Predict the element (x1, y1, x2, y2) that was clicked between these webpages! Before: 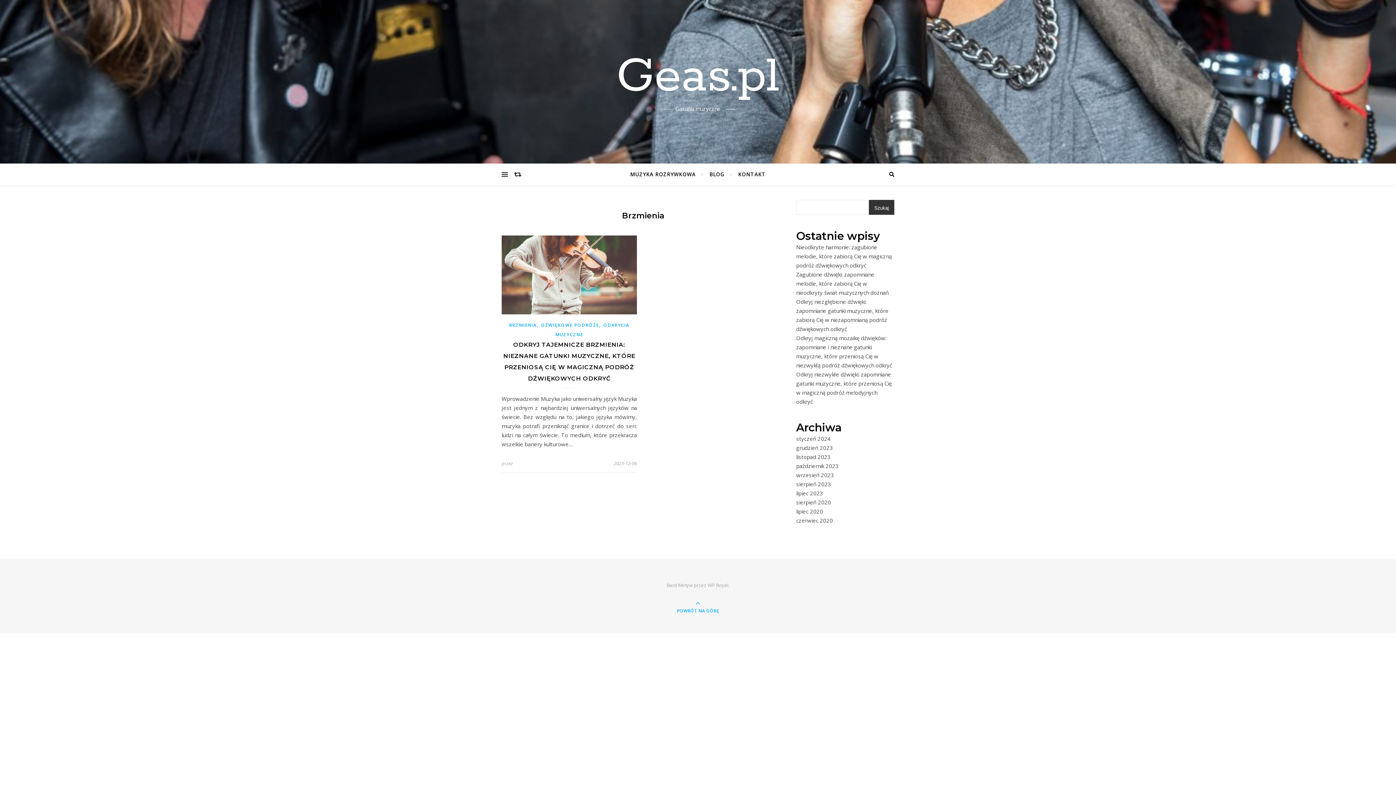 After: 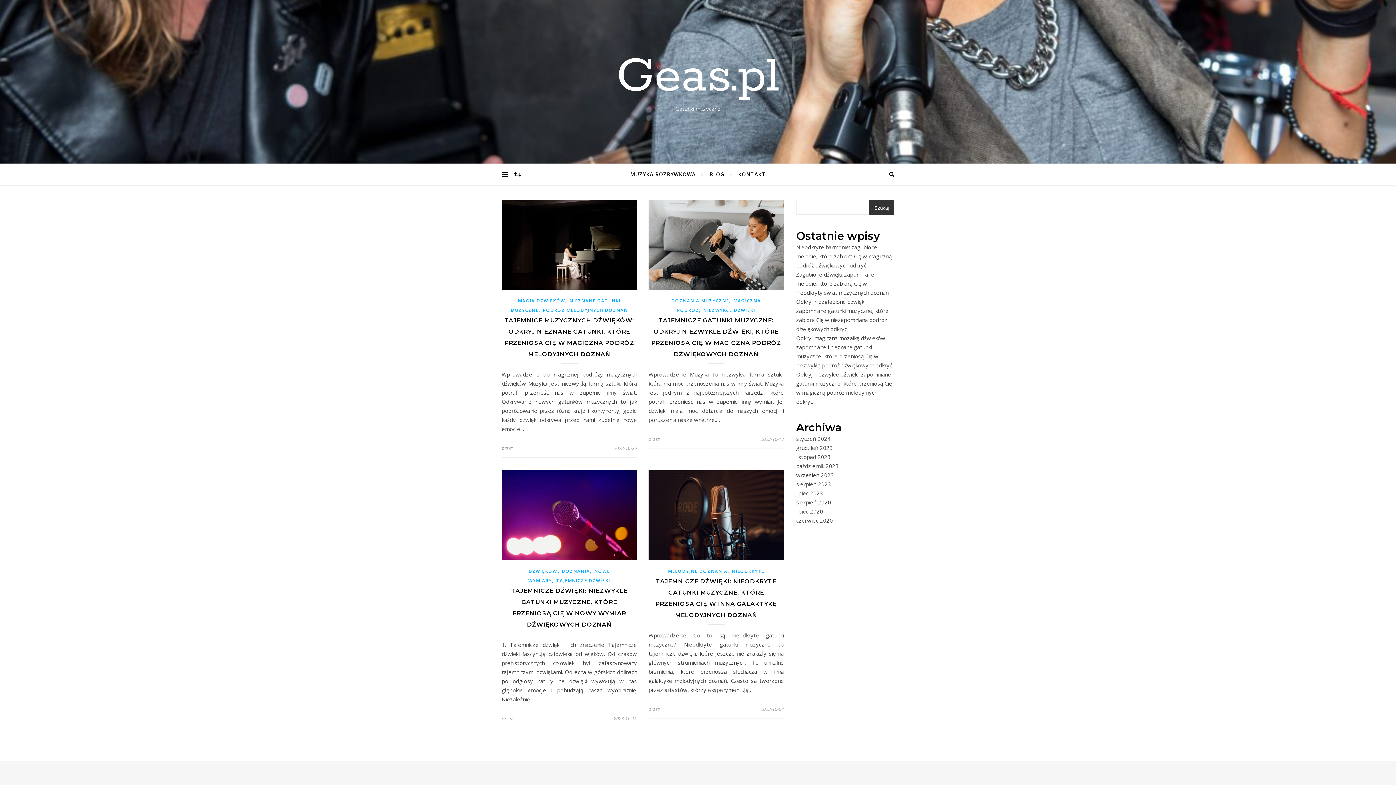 Action: bbox: (796, 462, 838, 469) label: październik 2023